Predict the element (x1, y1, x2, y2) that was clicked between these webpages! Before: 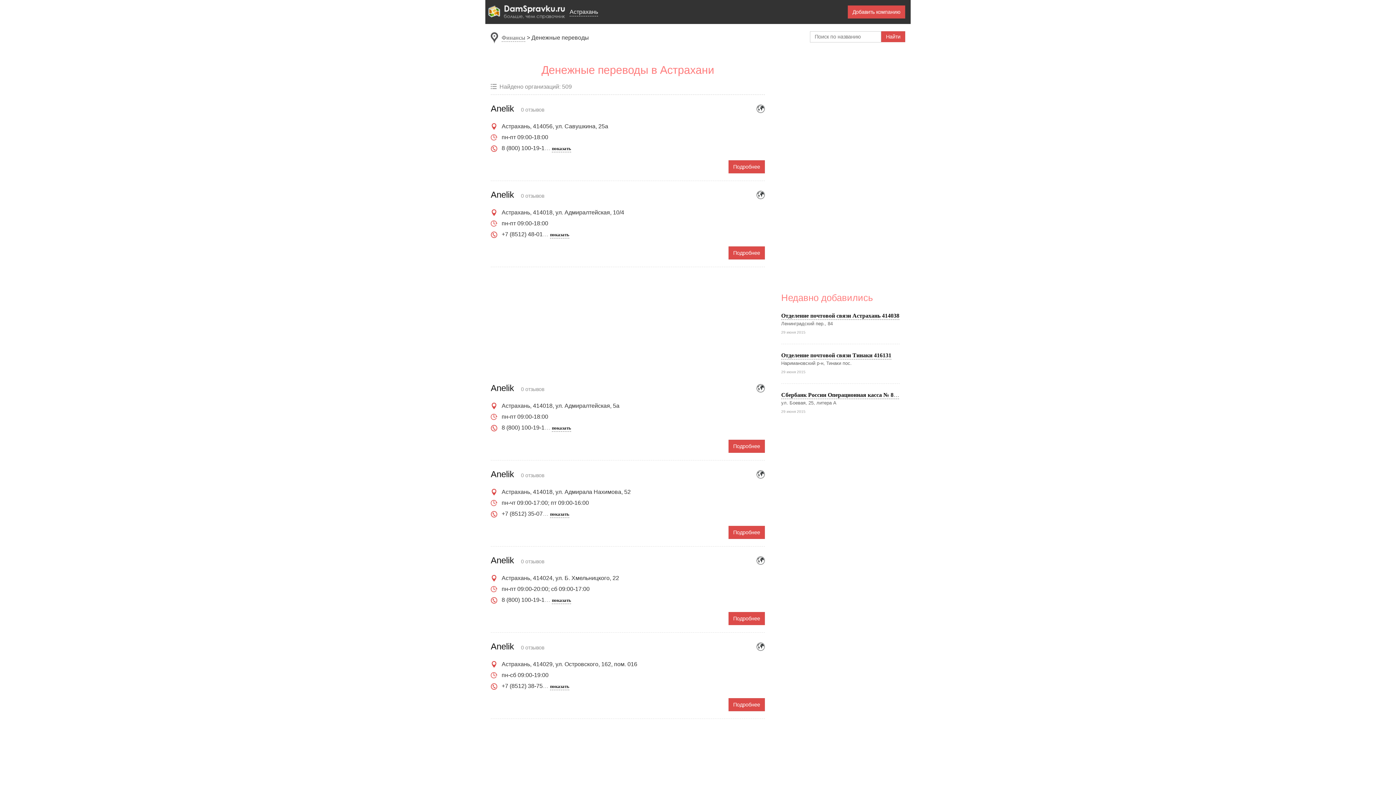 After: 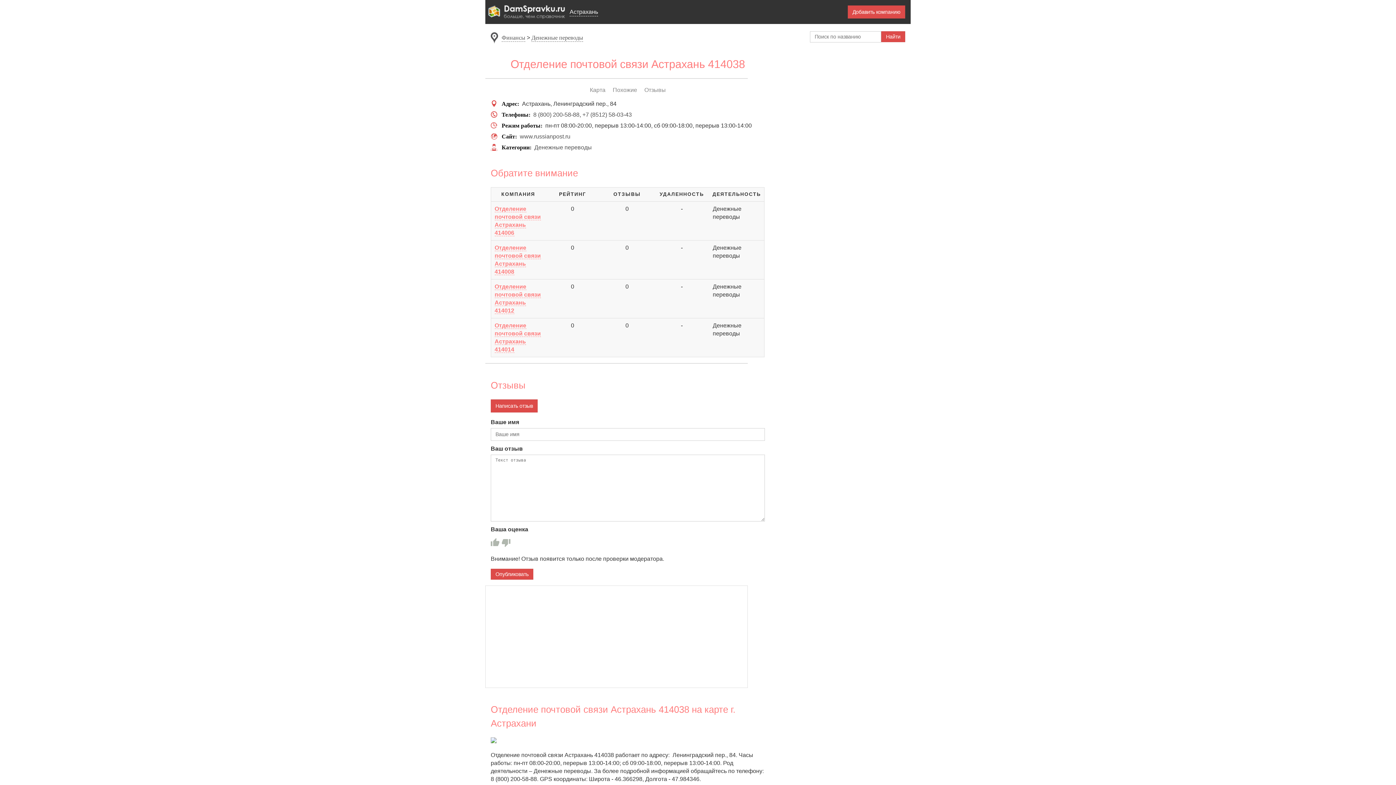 Action: bbox: (781, 312, 899, 320) label: Отделение почтовой связи Астрахань 414038